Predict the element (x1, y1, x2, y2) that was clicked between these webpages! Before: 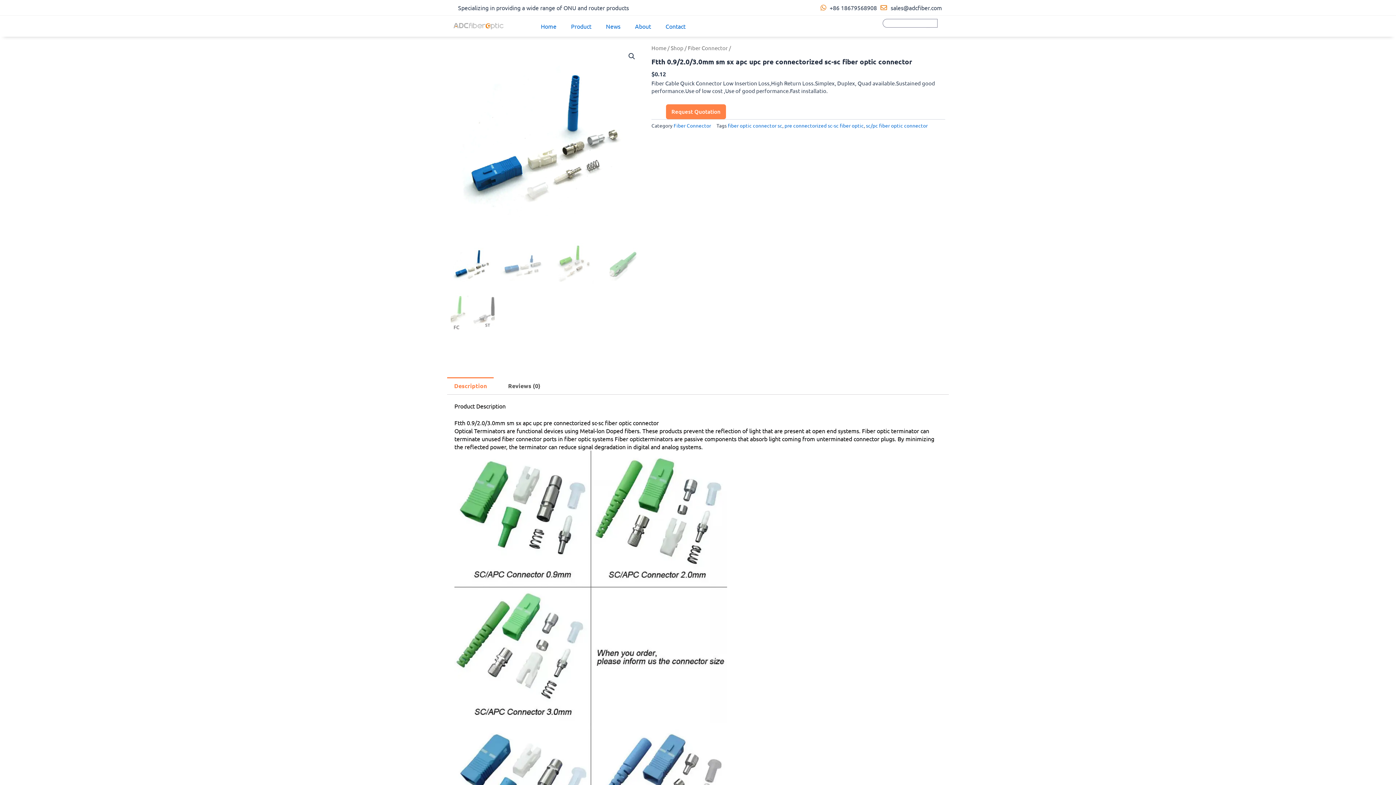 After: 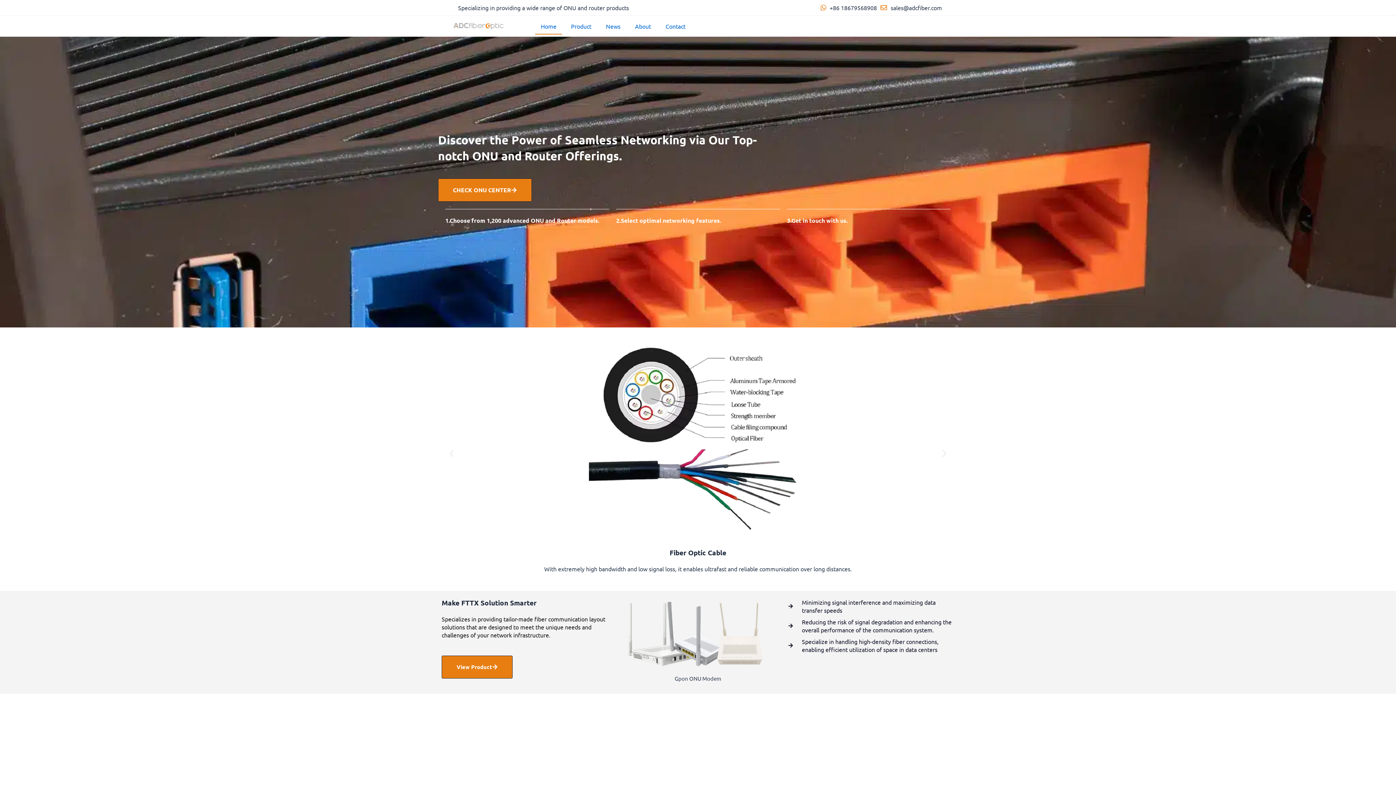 Action: label: Home bbox: (651, 44, 666, 51)